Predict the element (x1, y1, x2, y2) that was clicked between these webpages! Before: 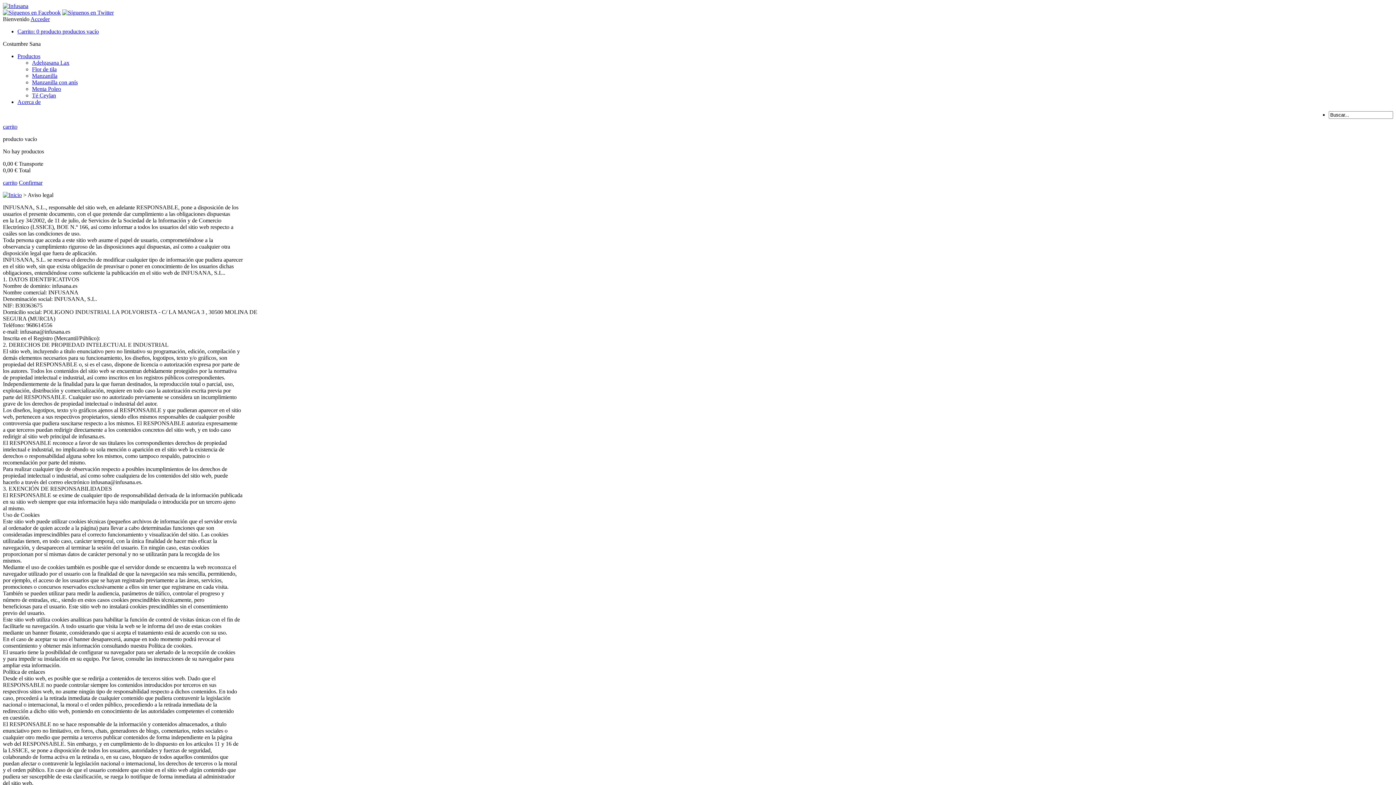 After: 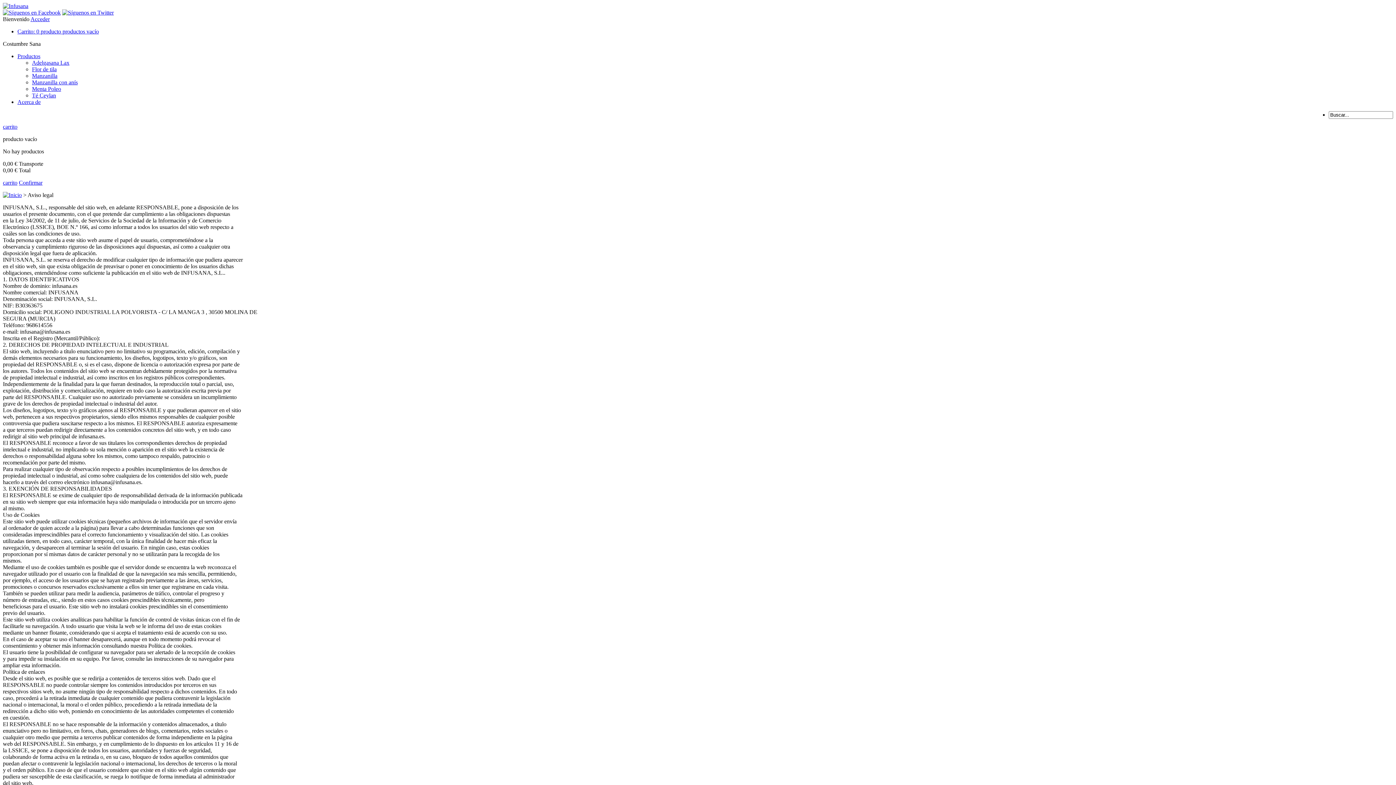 Action: bbox: (2, 9, 60, 15)